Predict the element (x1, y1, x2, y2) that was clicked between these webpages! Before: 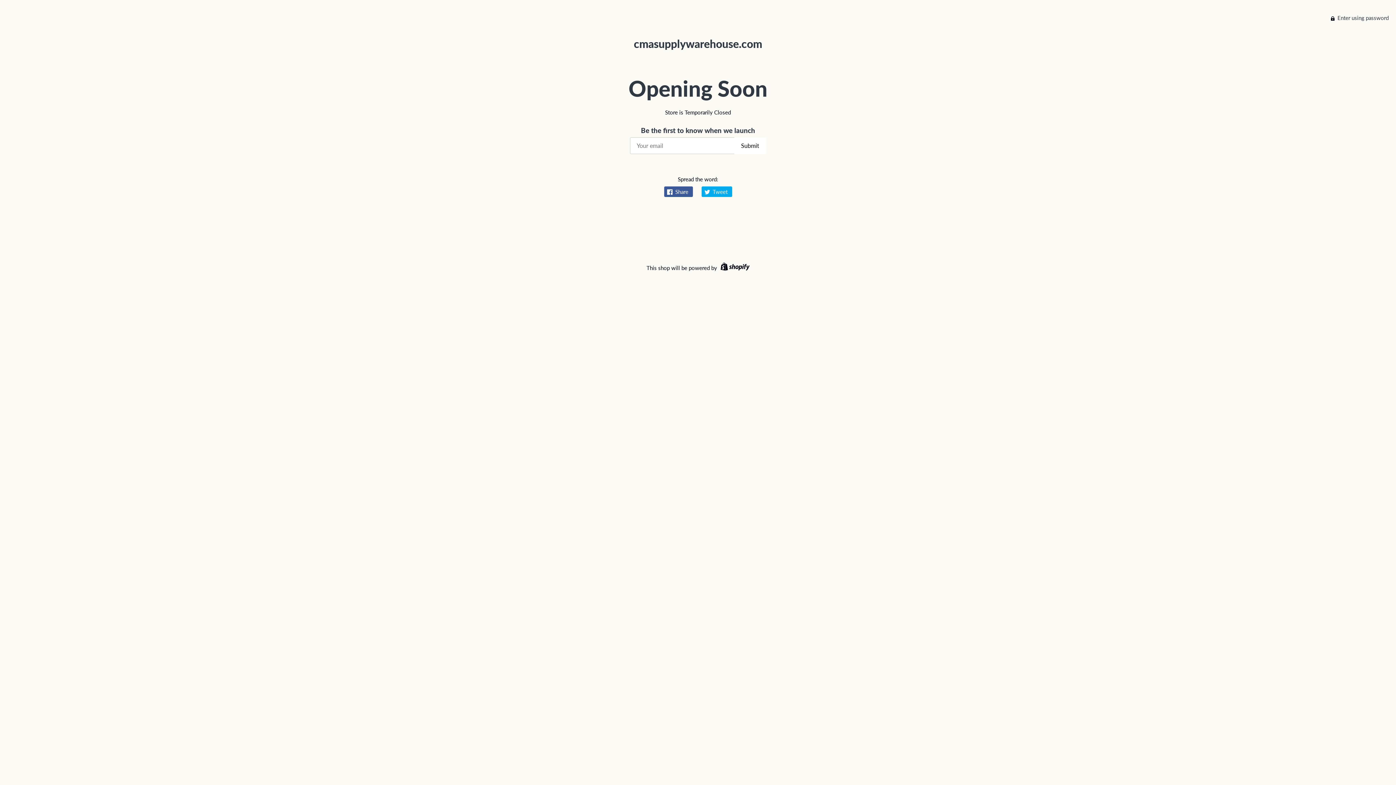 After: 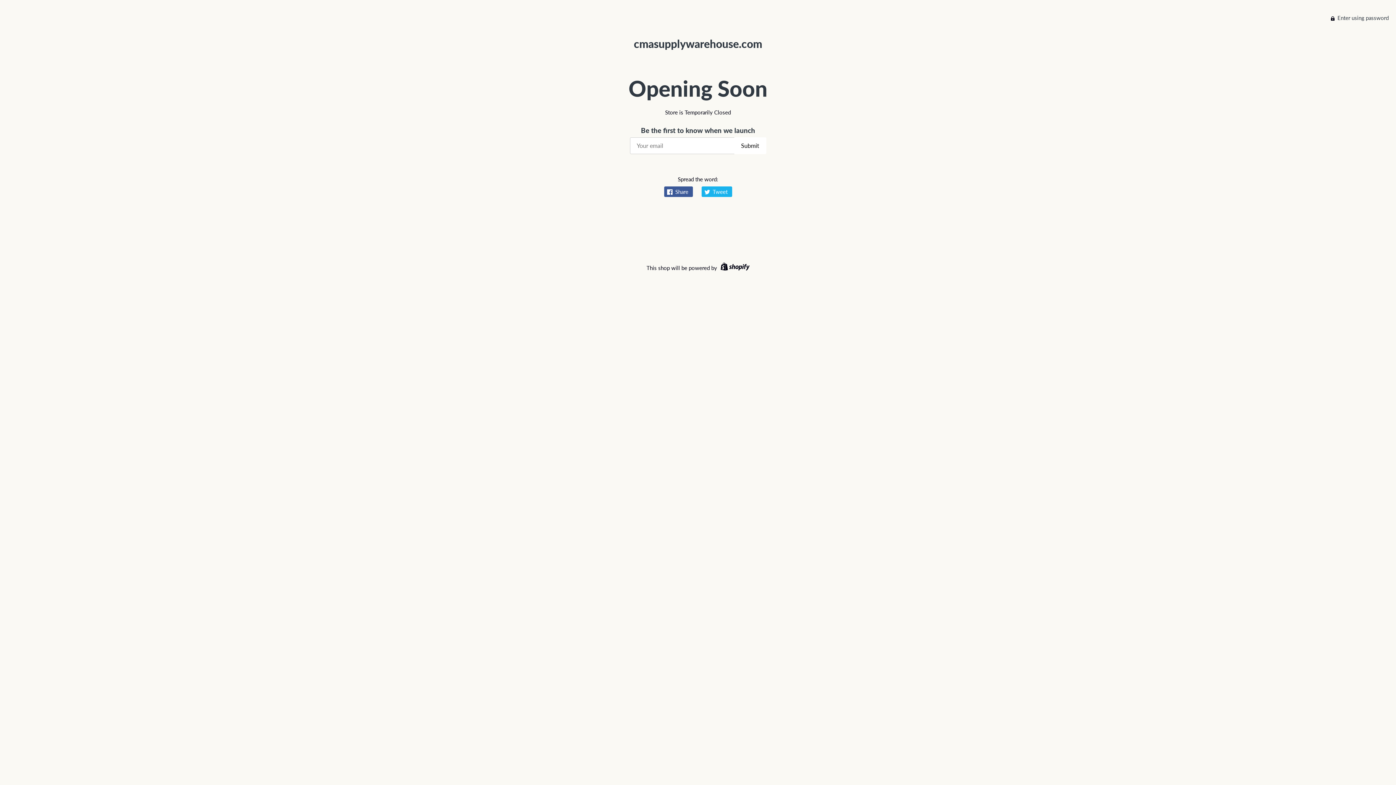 Action: bbox: (701, 186, 732, 196) label:  Tweet